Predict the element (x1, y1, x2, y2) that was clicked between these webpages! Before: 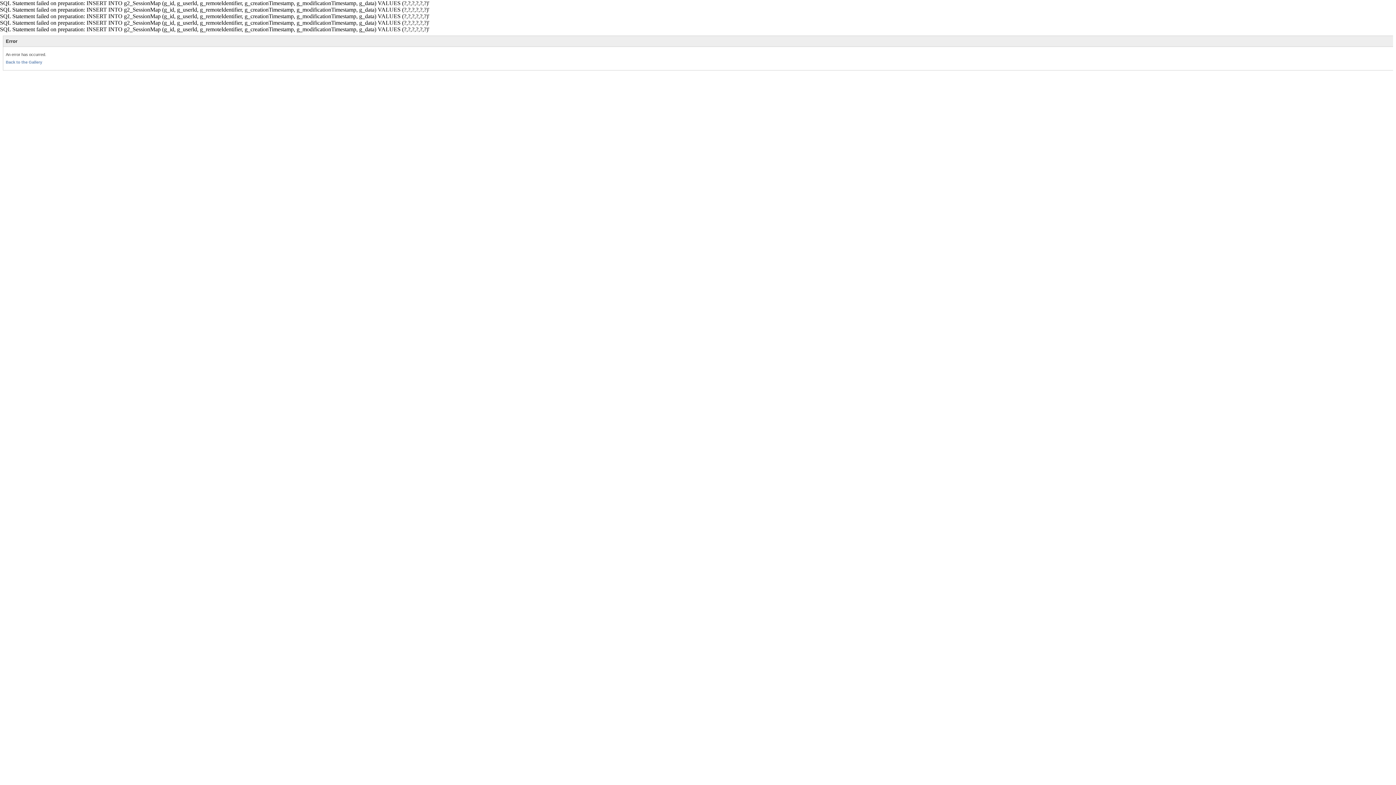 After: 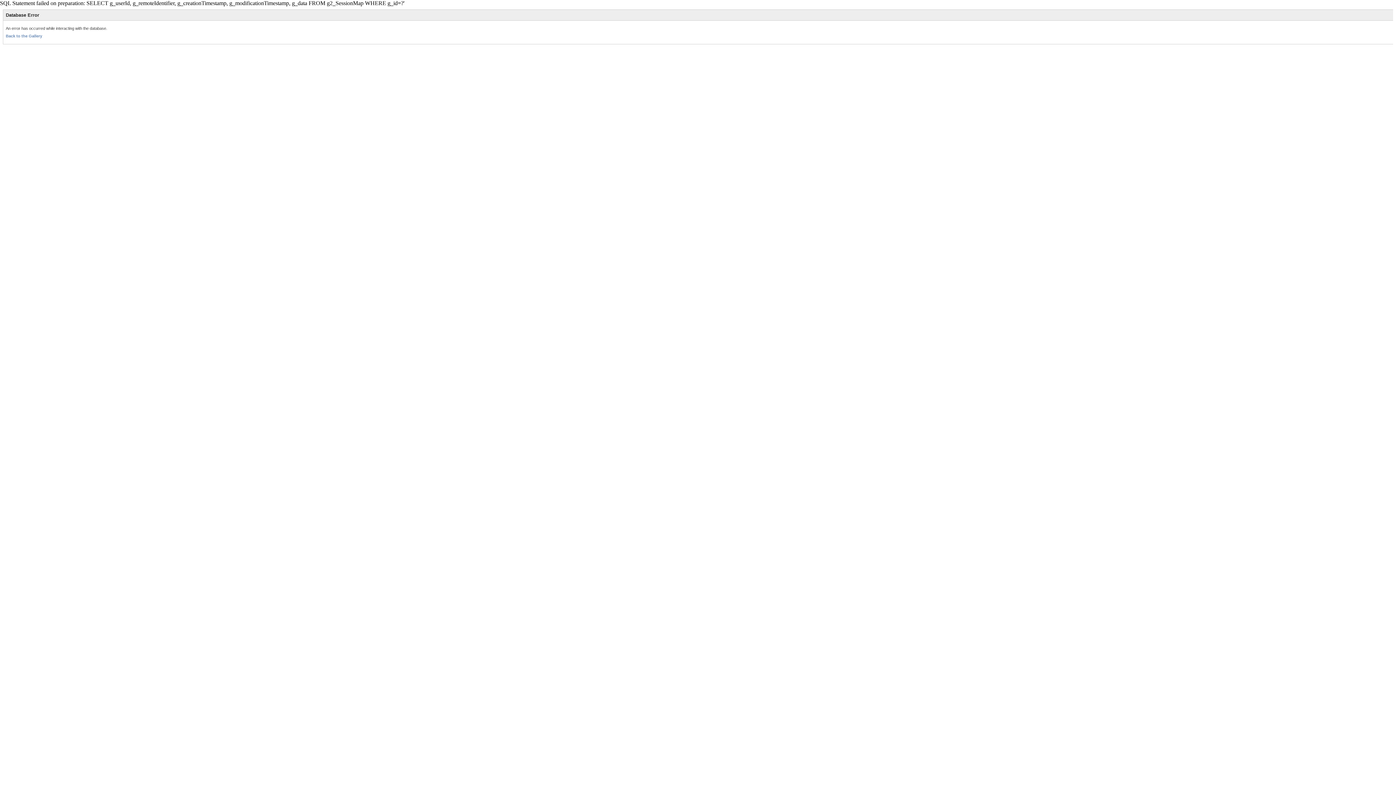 Action: label: Back to the Gallery bbox: (5, 60, 42, 64)